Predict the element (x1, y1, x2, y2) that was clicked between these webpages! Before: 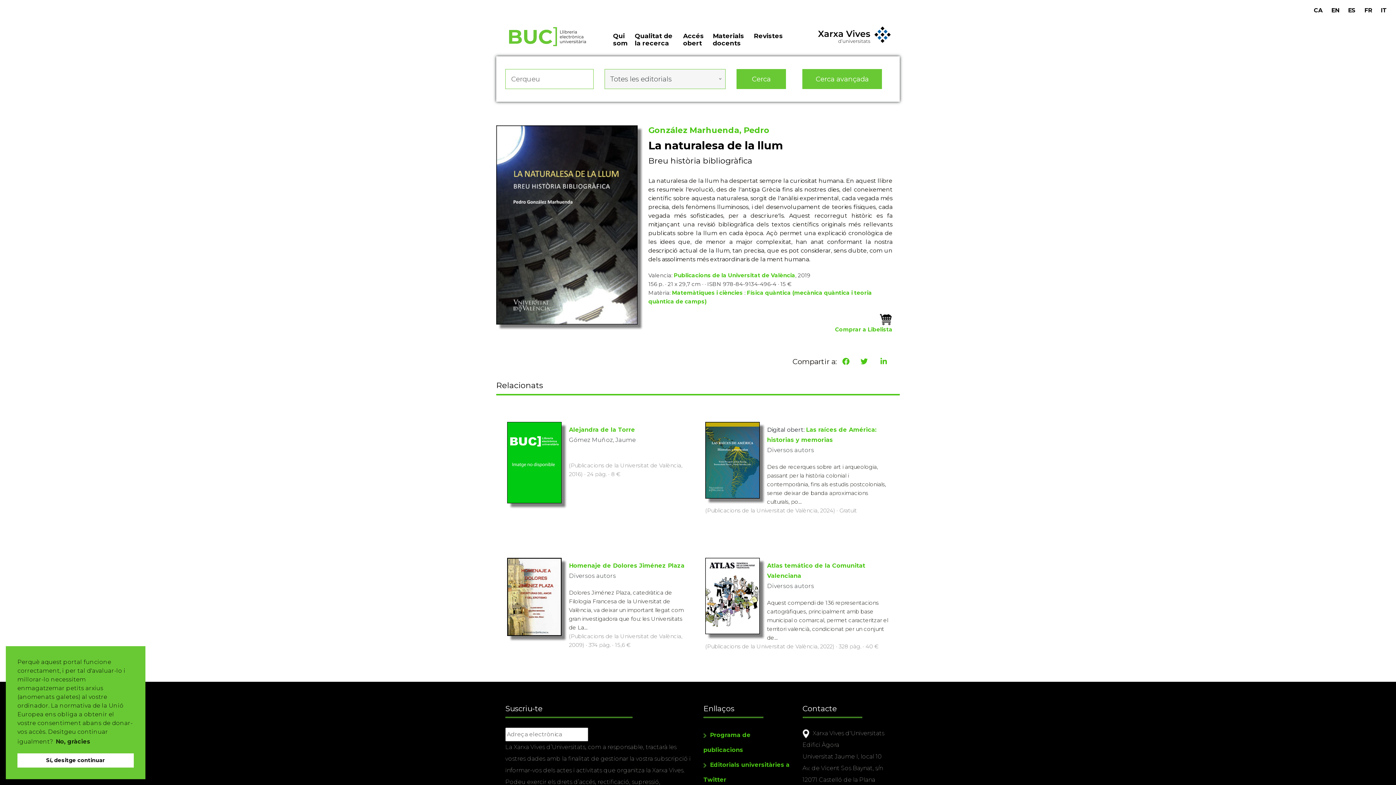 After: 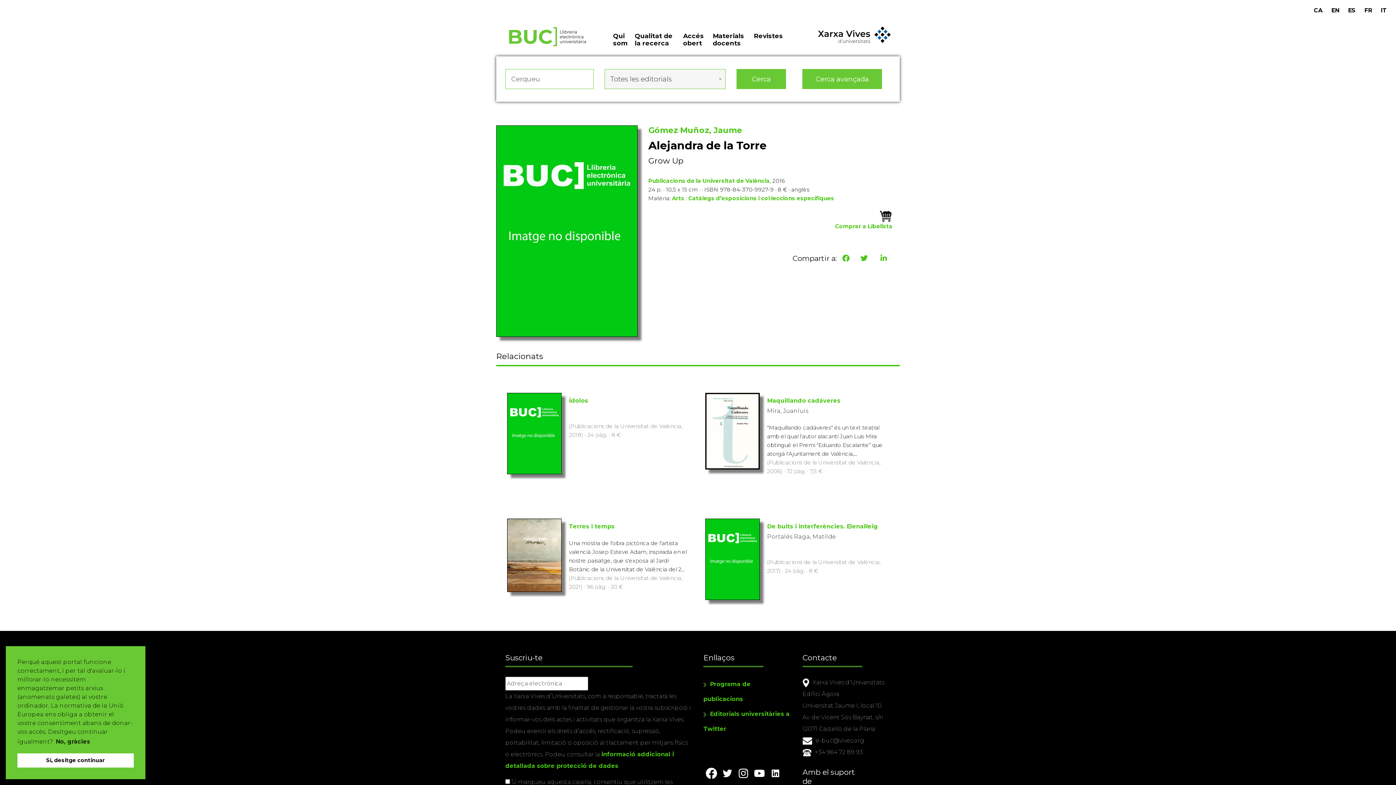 Action: bbox: (569, 426, 635, 433) label: Alejandra de la Torre